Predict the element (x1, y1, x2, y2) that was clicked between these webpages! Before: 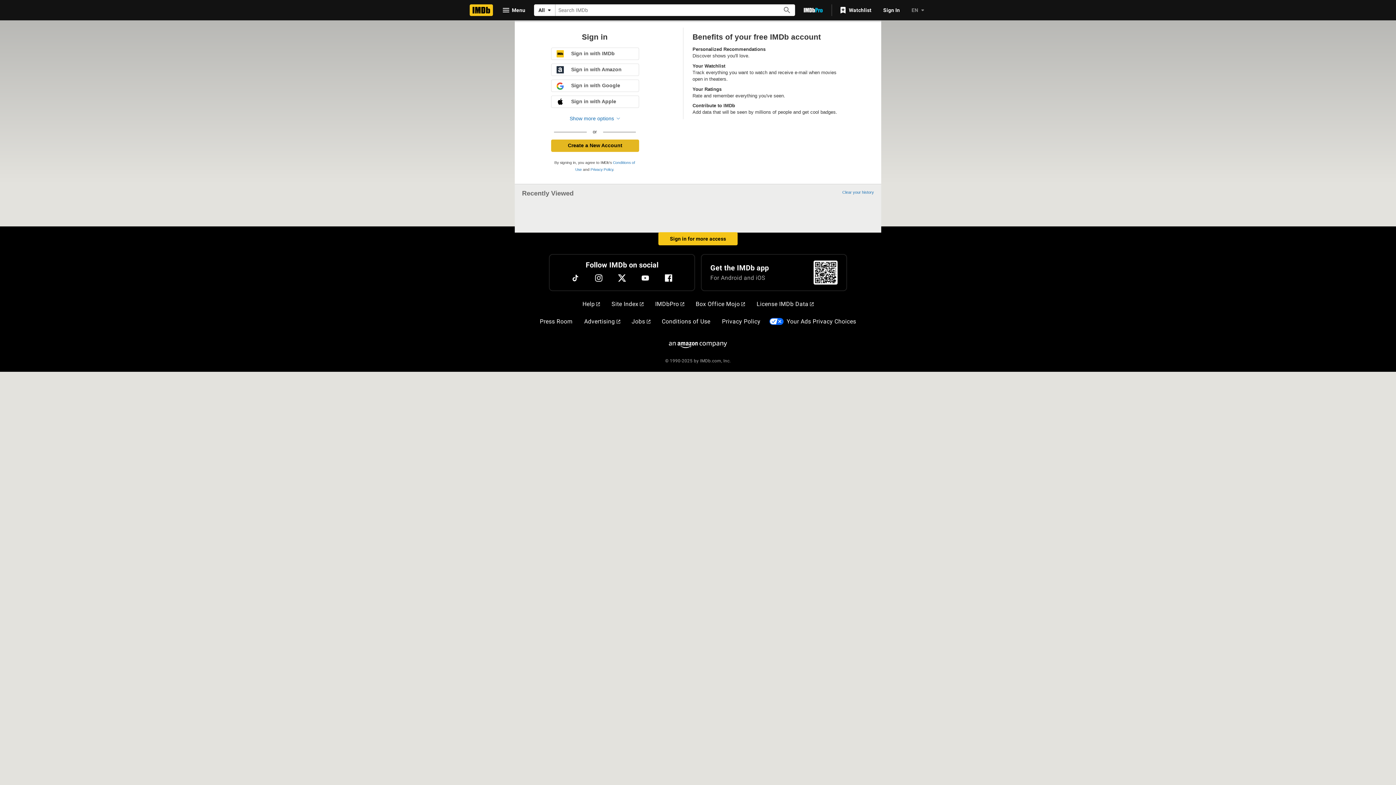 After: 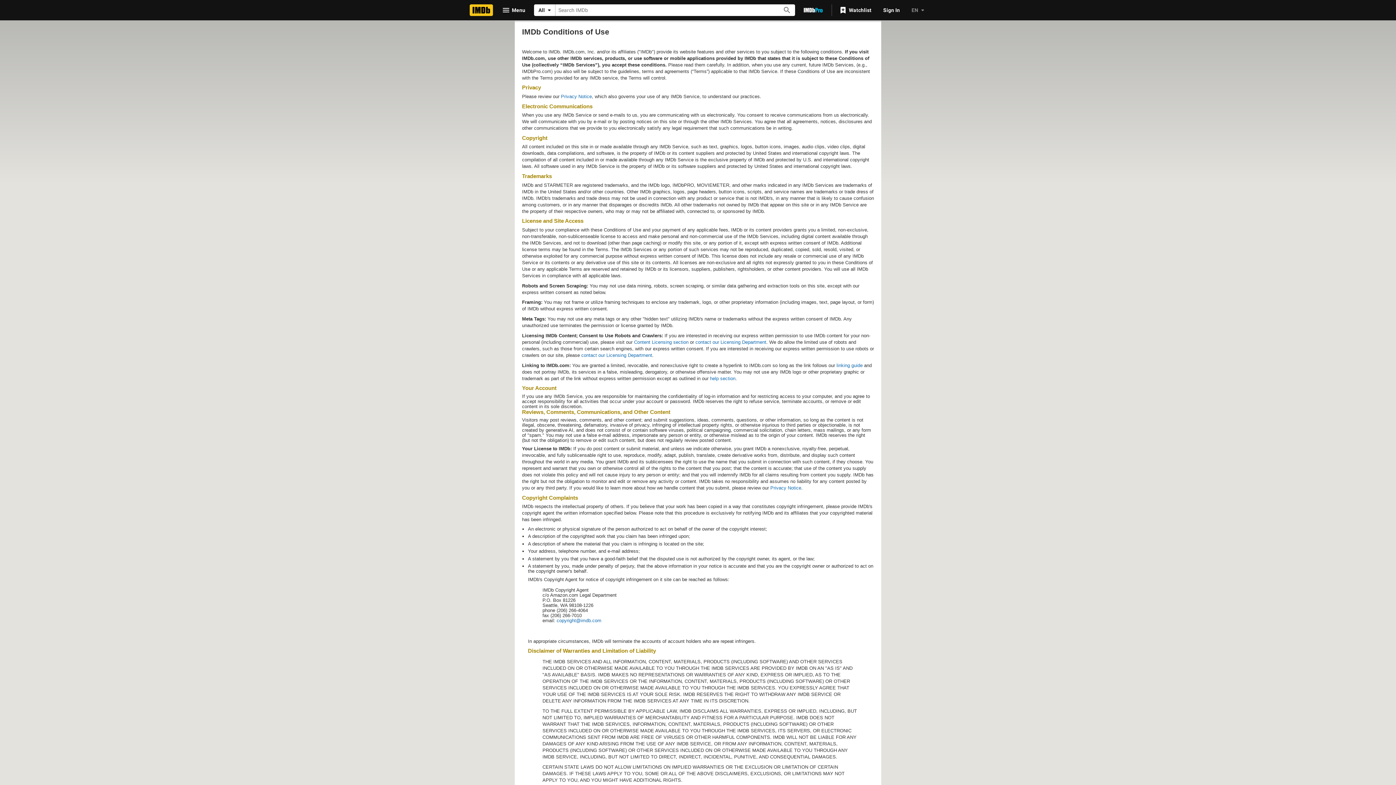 Action: bbox: (659, 314, 713, 329) label: Conditions of Use